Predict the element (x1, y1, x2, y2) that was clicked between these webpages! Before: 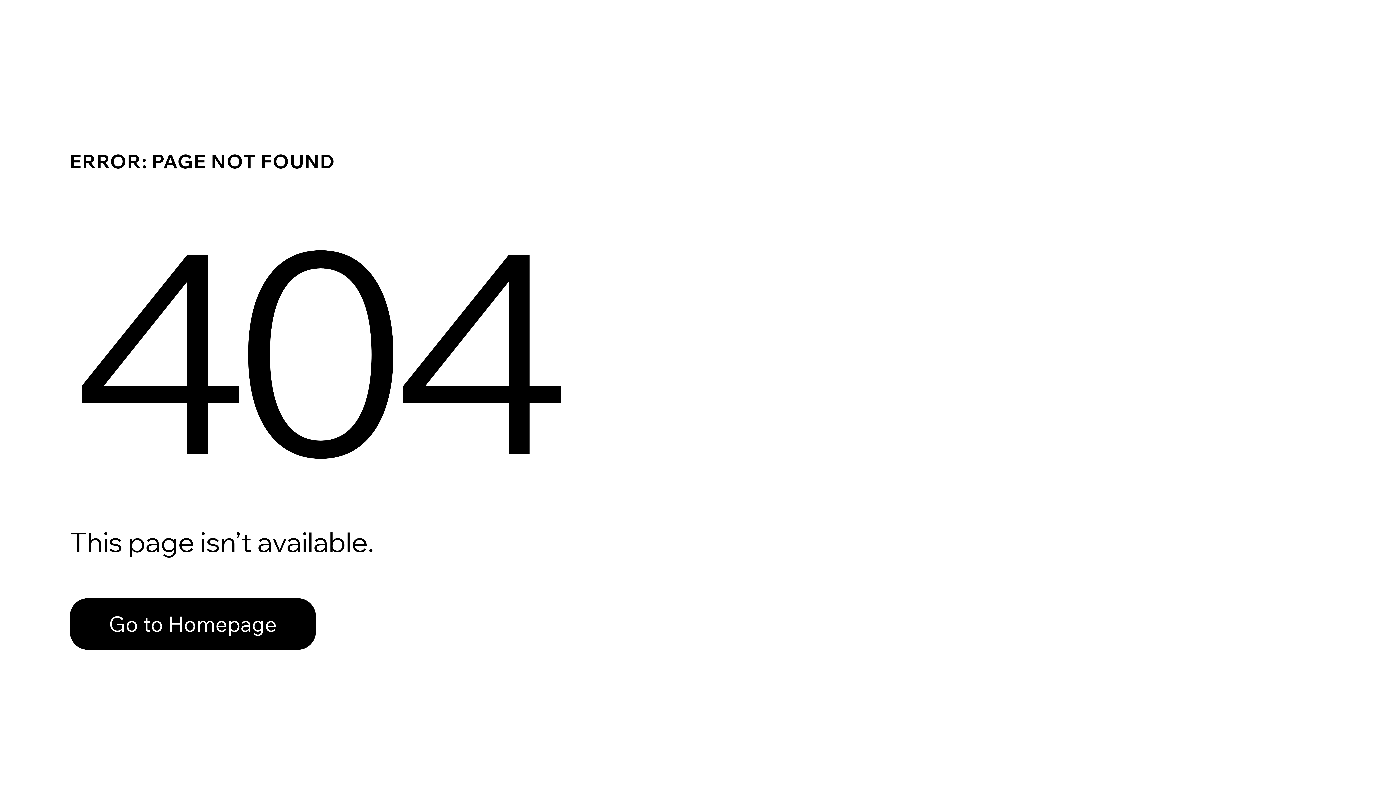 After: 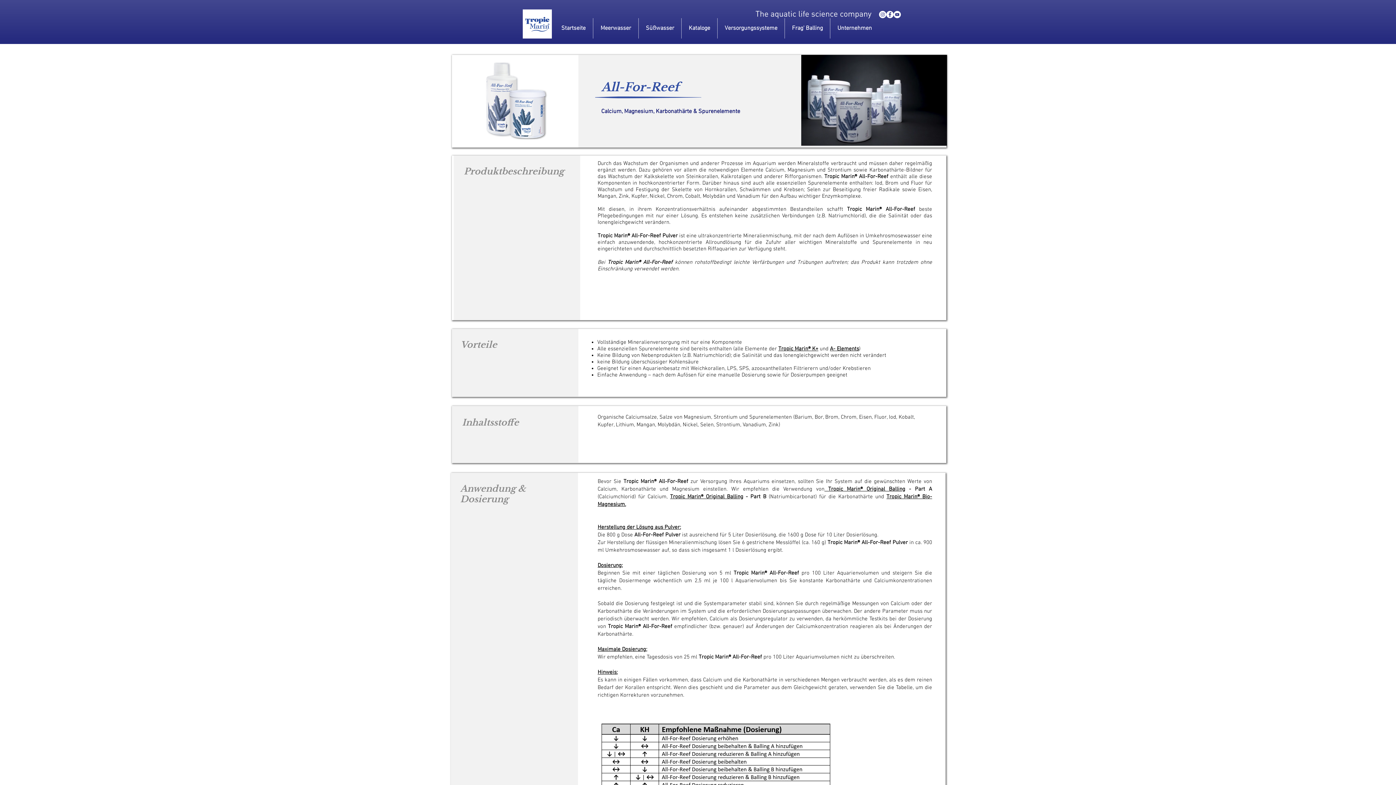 Action: label: Go to Homepage bbox: (69, 582, 768, 659)